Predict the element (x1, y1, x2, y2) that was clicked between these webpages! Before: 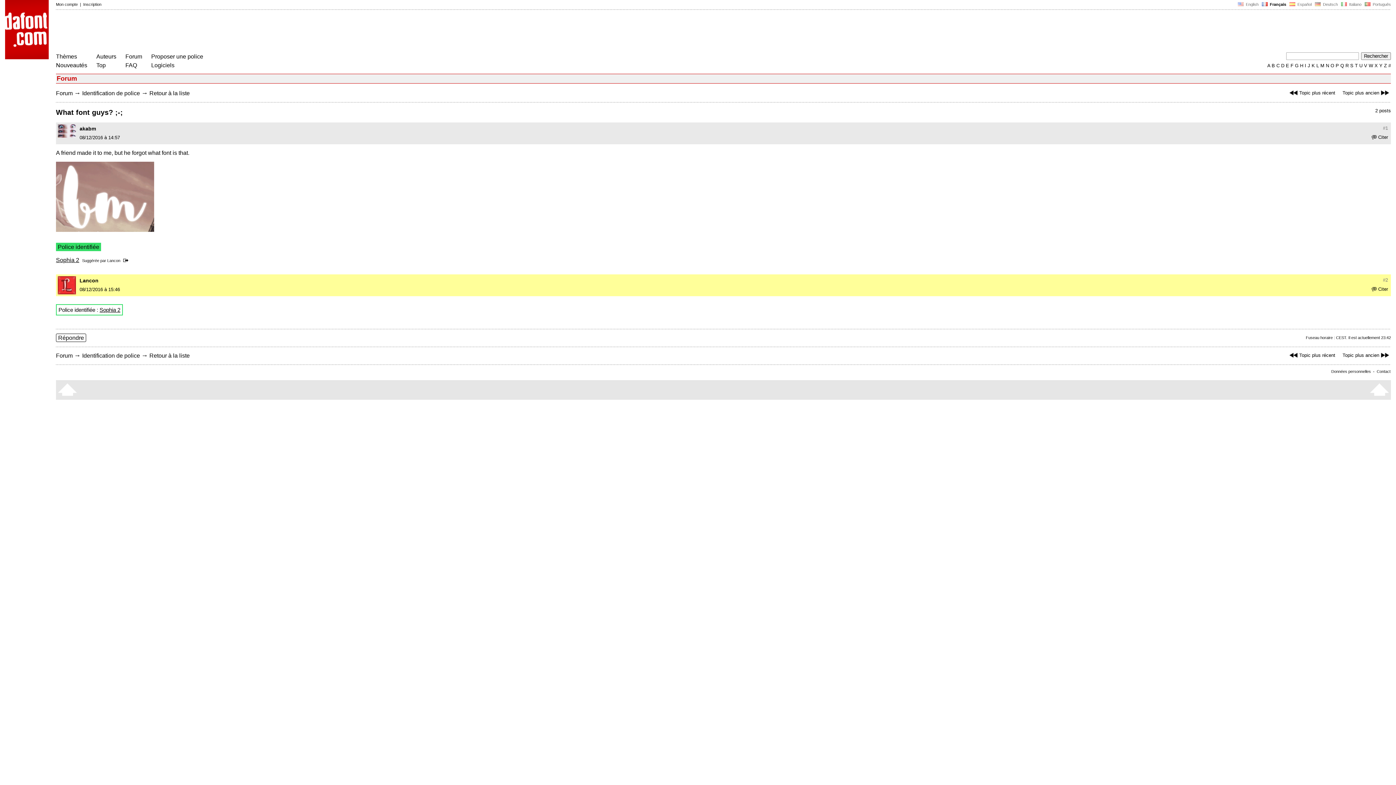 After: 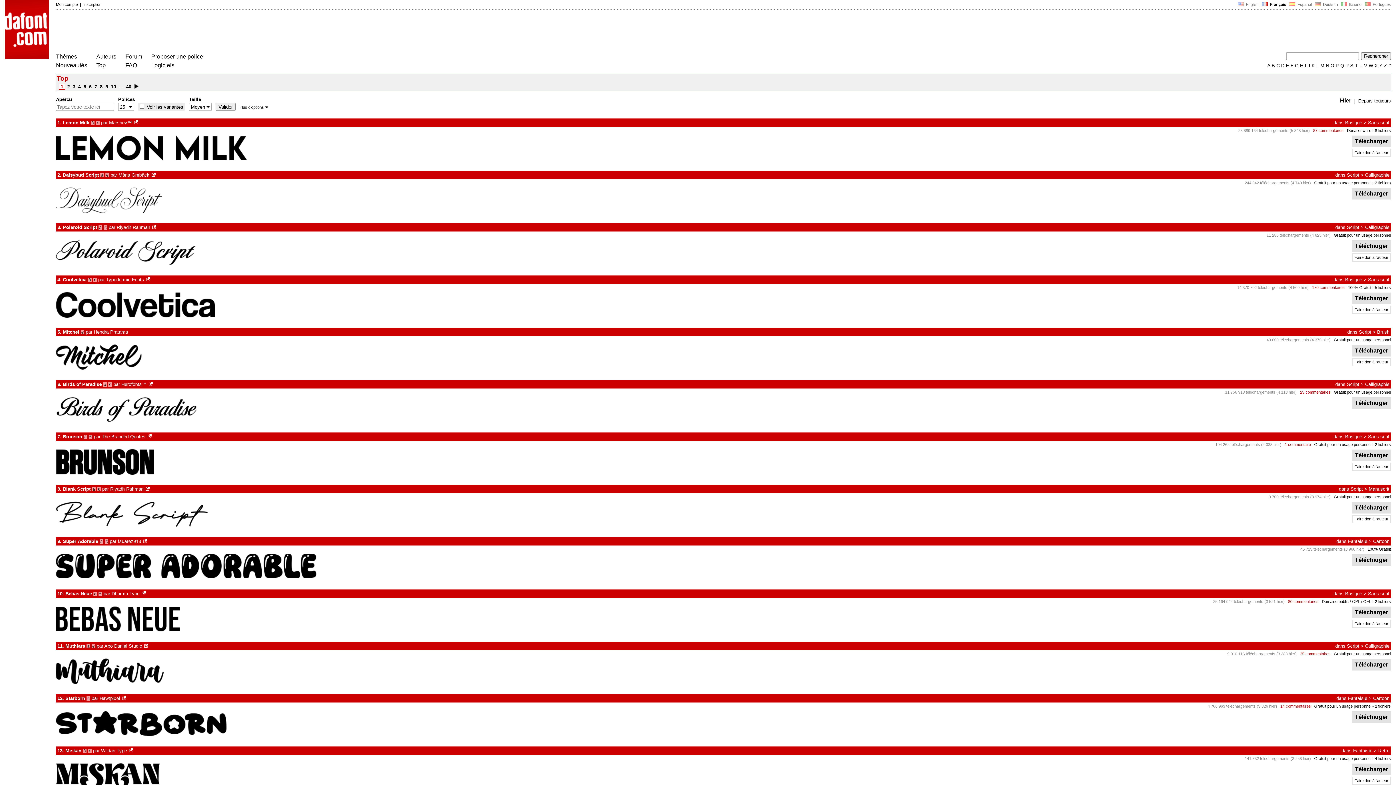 Action: label: Top bbox: (96, 62, 105, 68)